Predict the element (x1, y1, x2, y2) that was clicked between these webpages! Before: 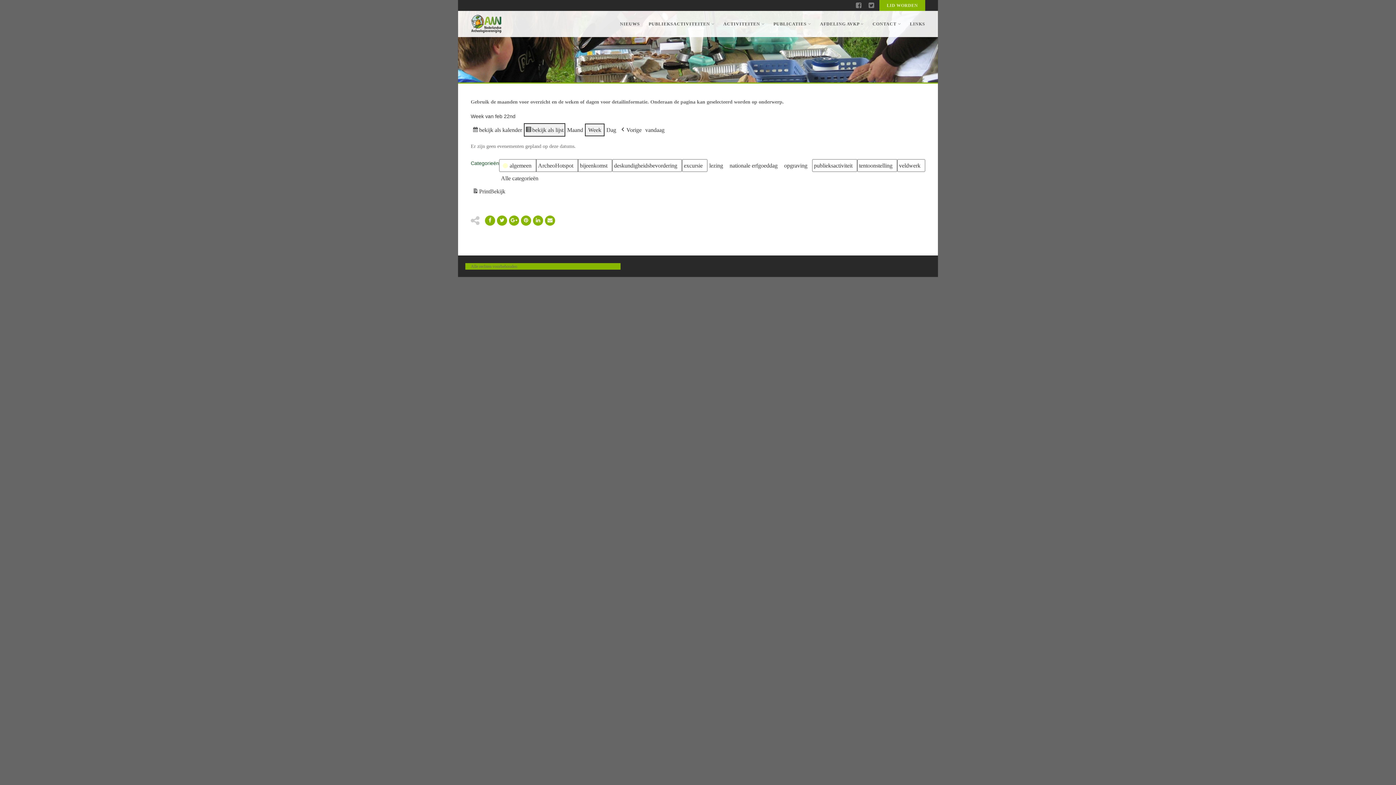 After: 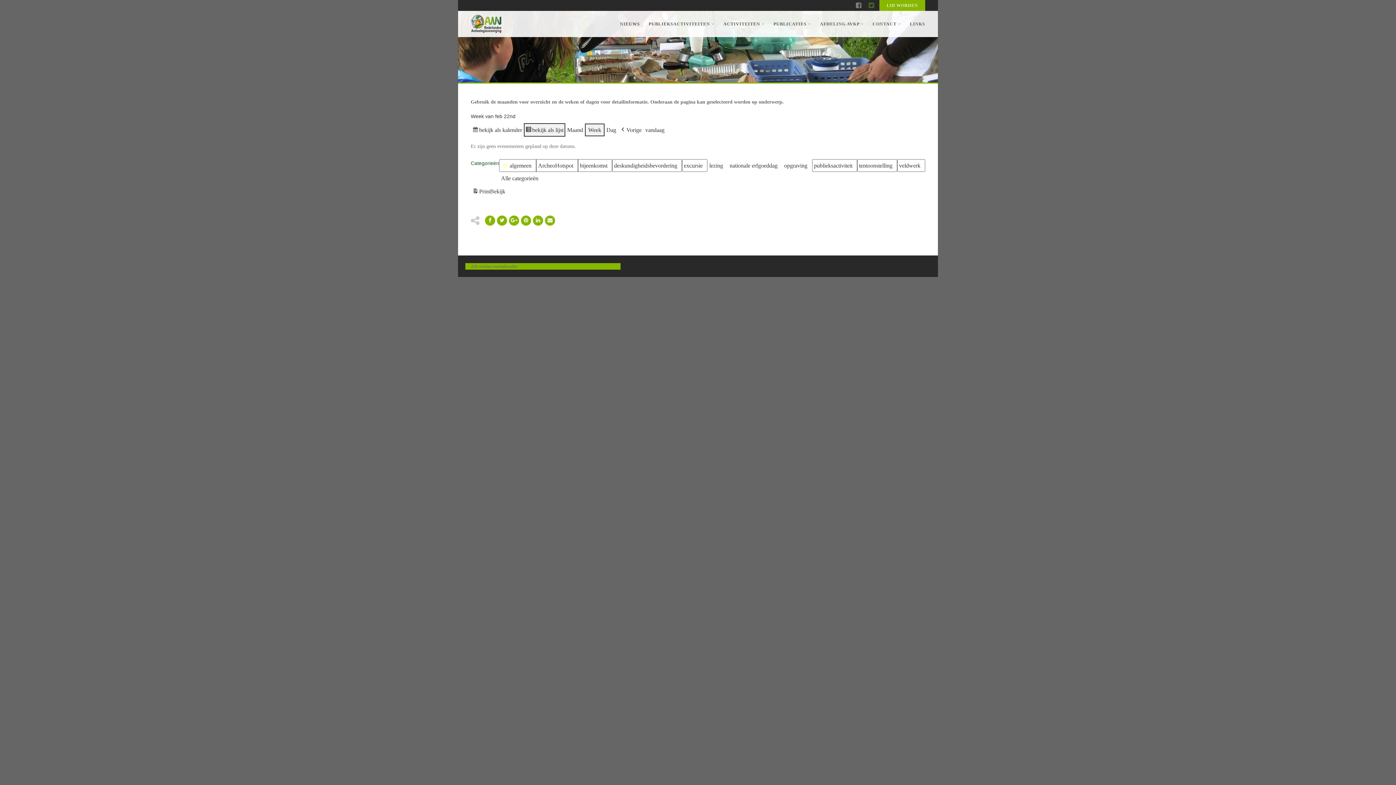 Action: bbox: (866, 0, 876, 10)